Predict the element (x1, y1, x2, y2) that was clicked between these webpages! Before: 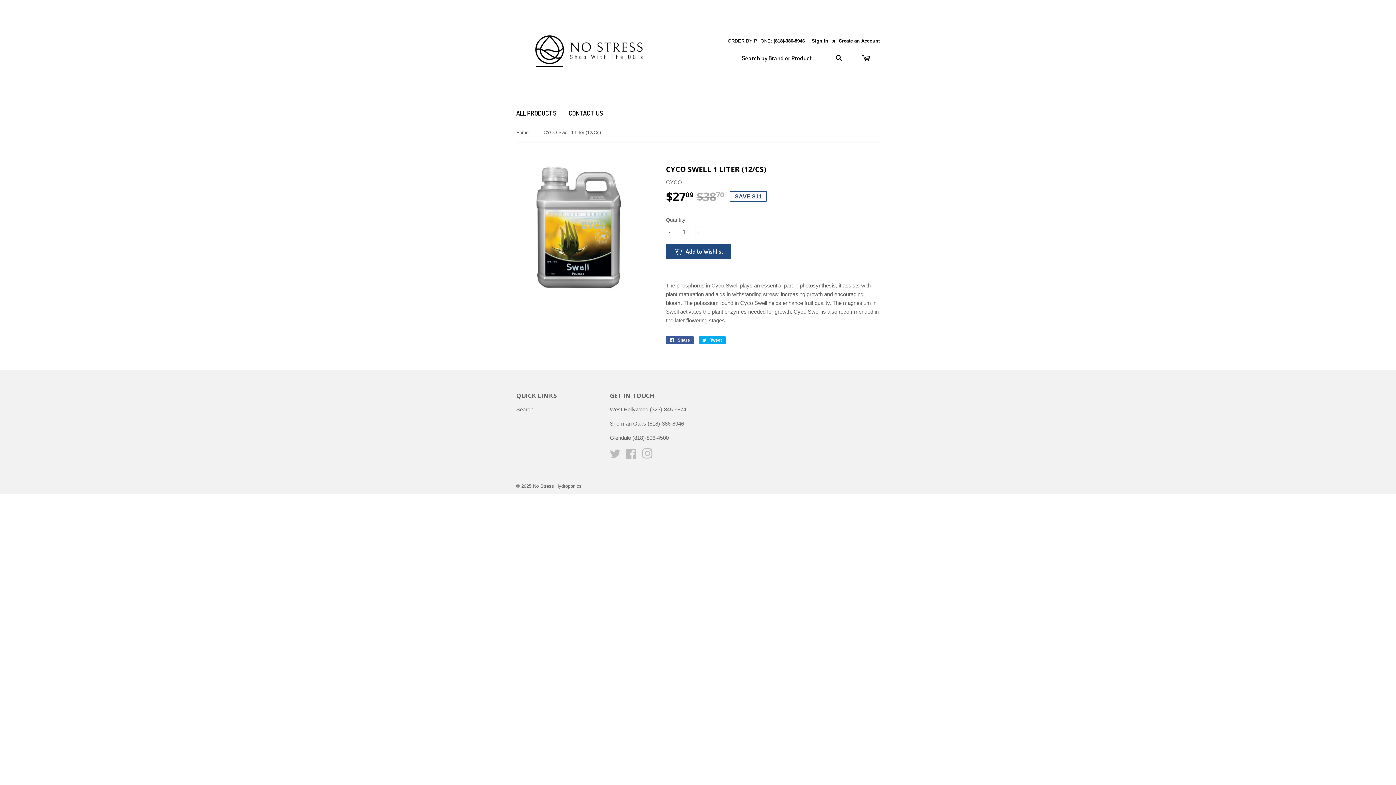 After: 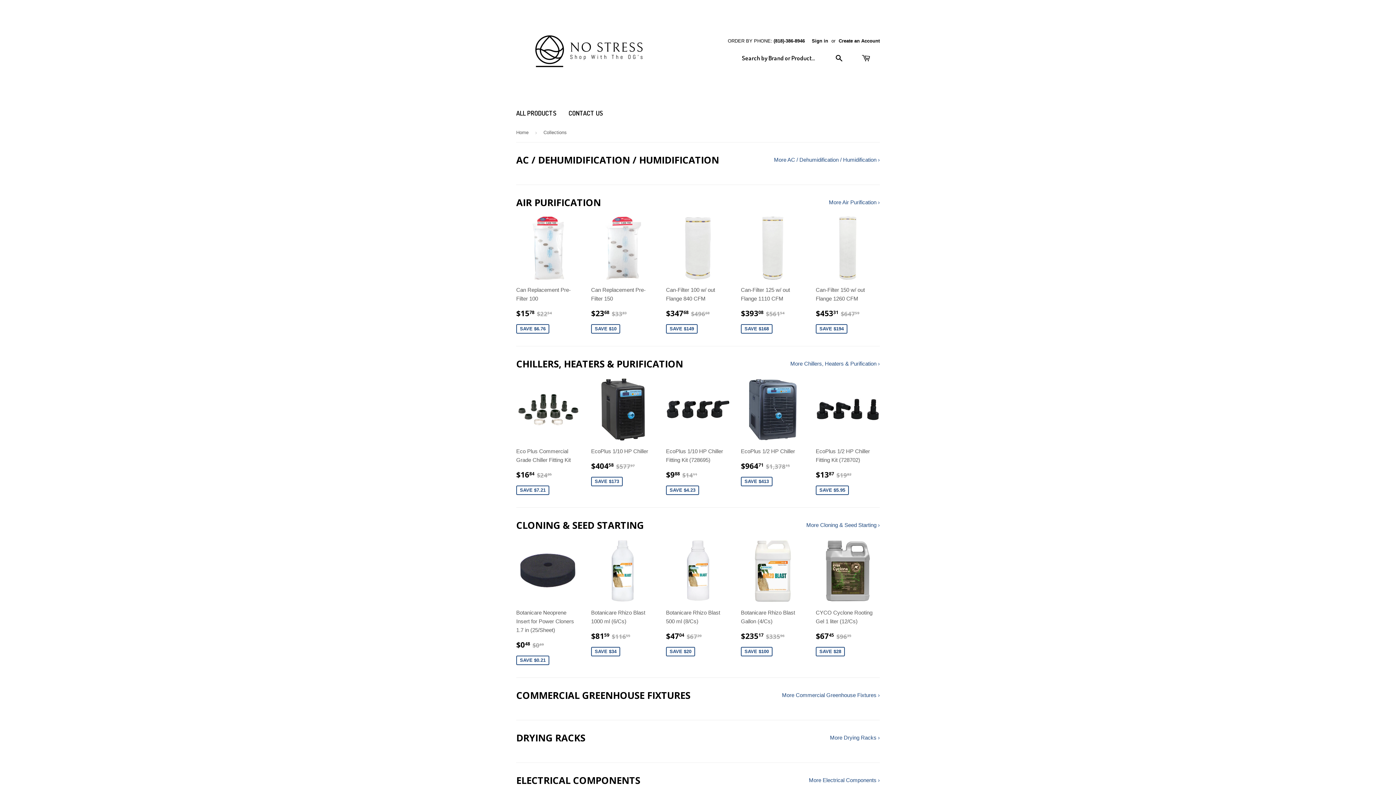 Action: bbox: (510, 102, 561, 123) label: ALL PRODUCTS